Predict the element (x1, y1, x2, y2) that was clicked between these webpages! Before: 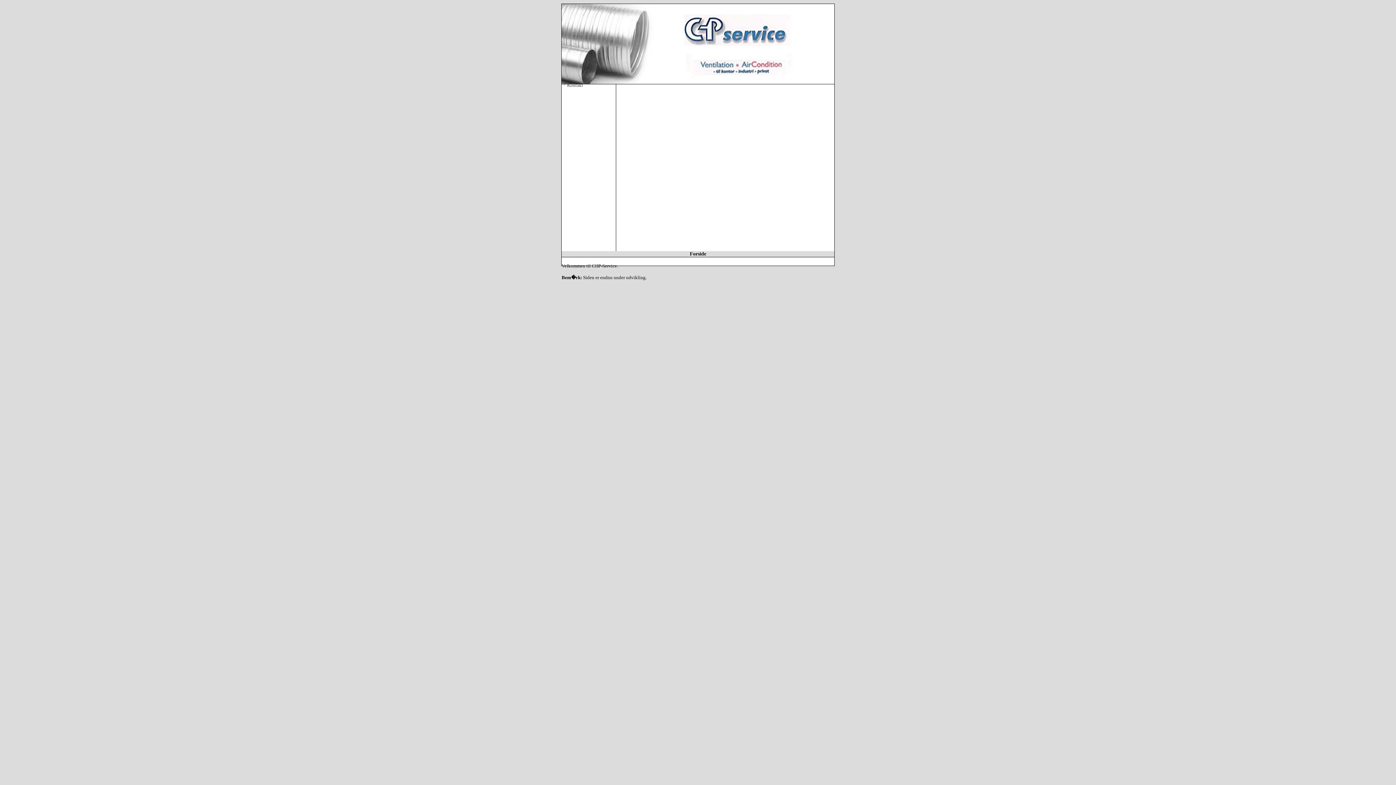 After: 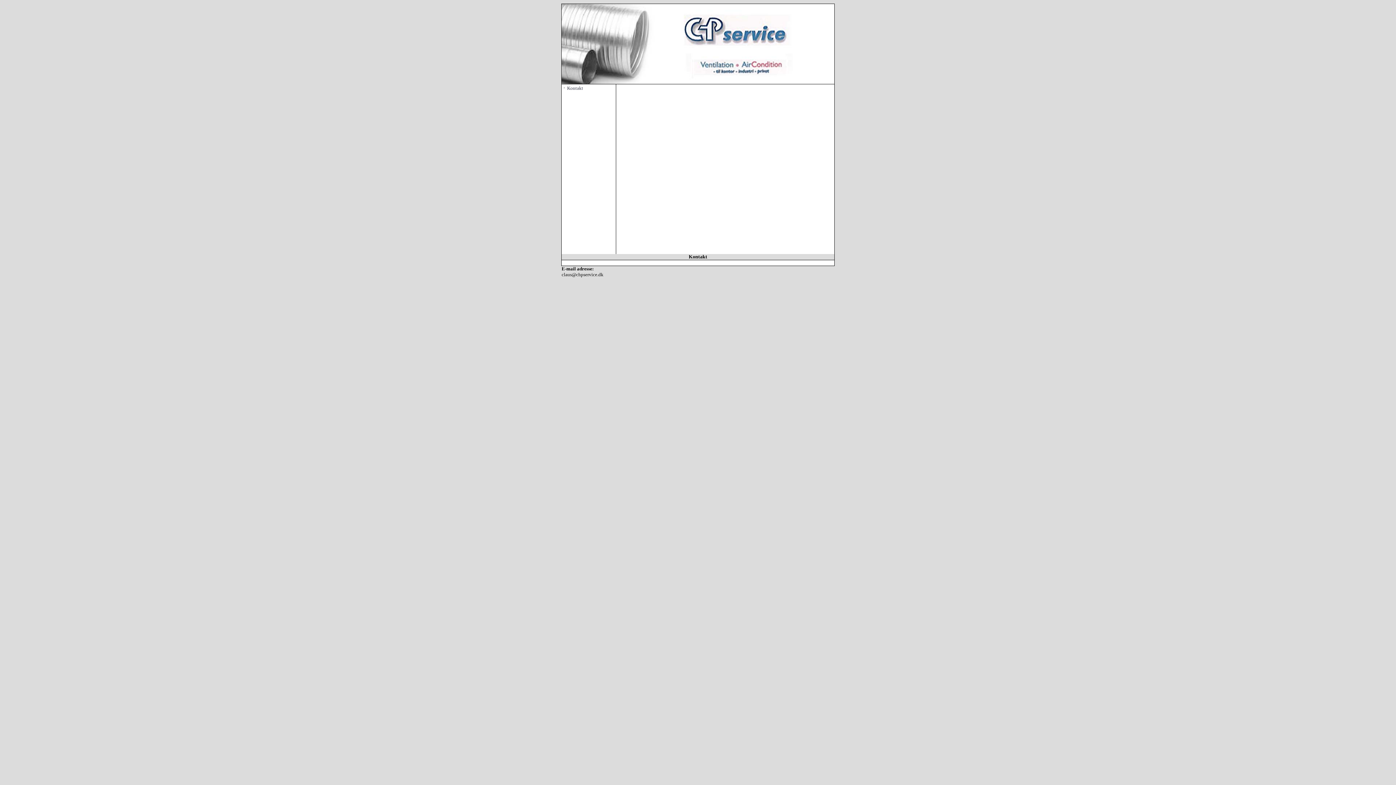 Action: bbox: (562, 81, 583, 88) label: Kontakt